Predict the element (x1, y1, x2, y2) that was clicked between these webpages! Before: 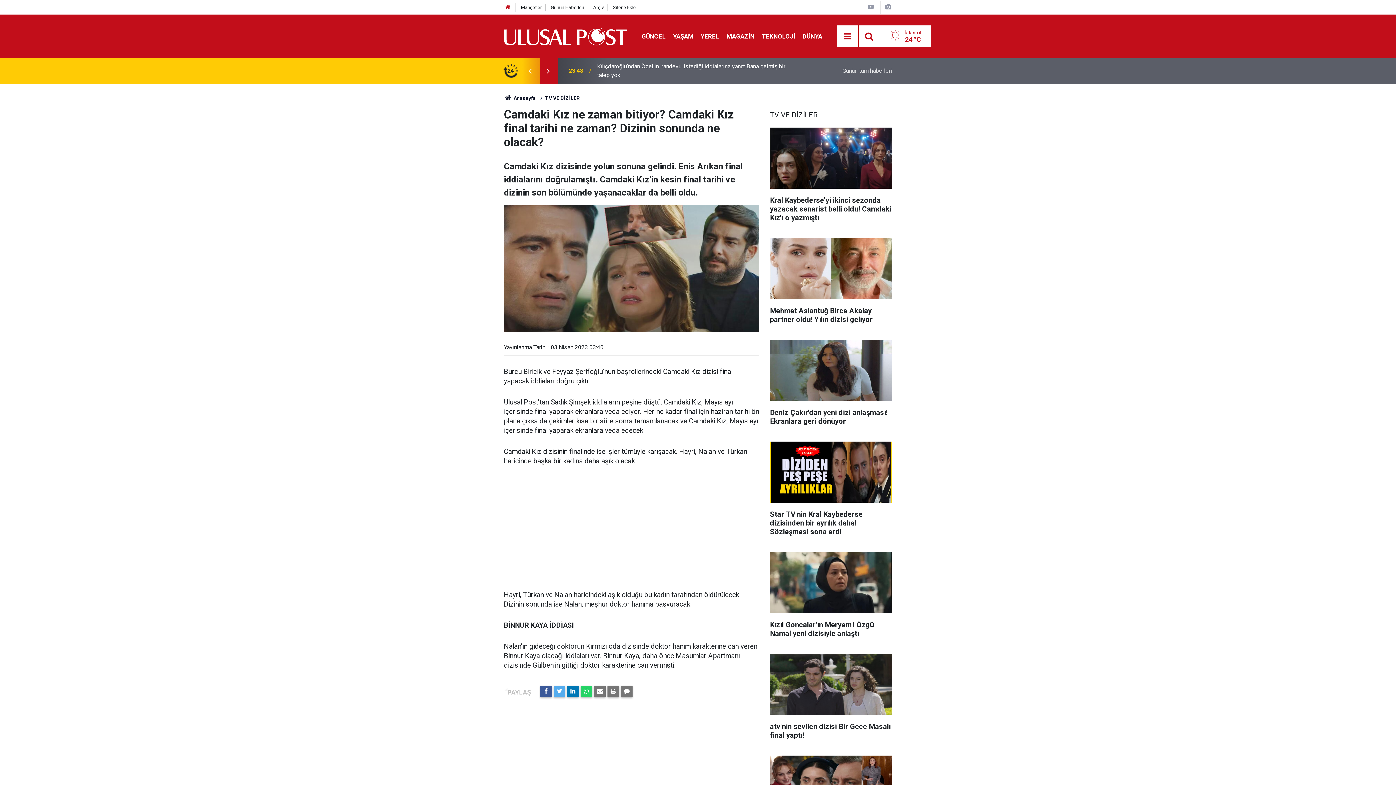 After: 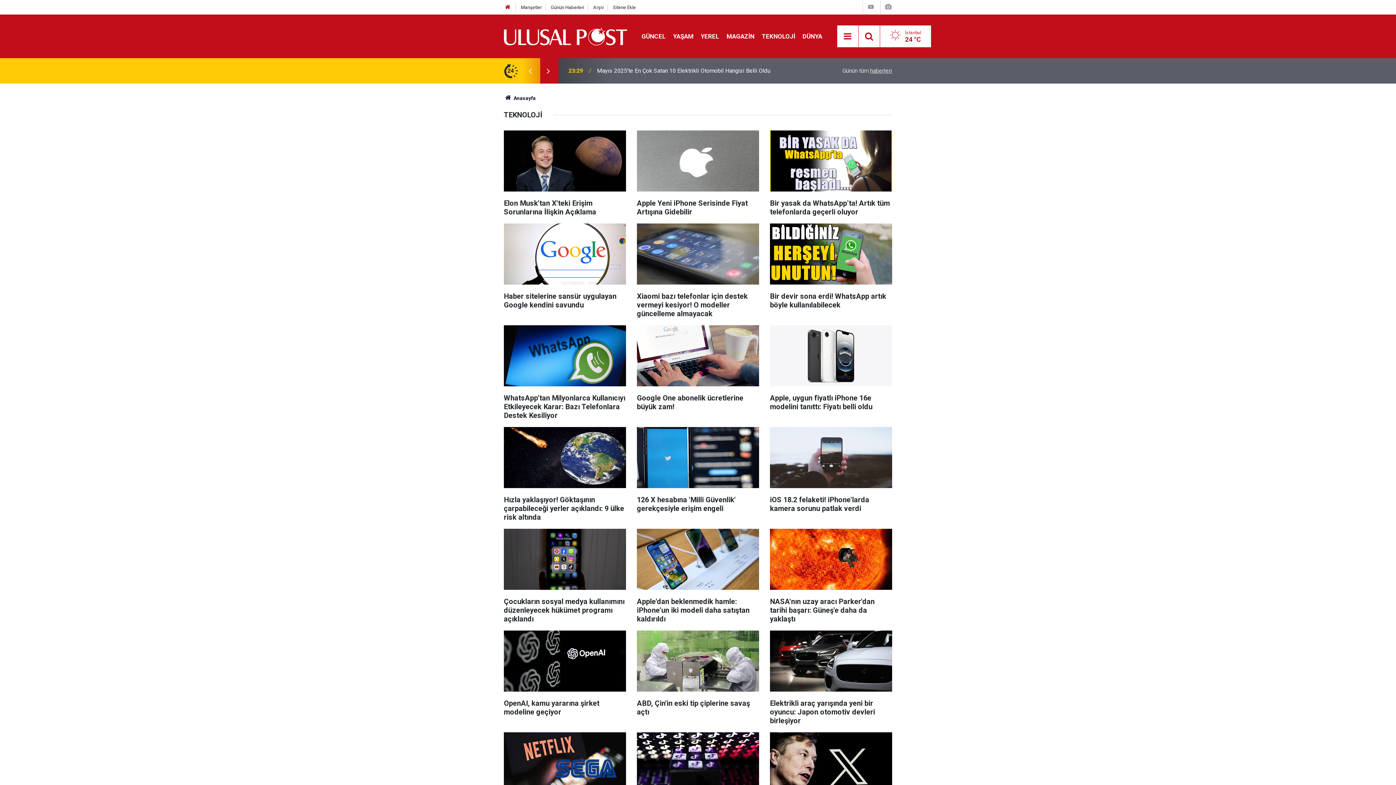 Action: bbox: (758, 32, 799, 39) label: TEKNOLOJİ